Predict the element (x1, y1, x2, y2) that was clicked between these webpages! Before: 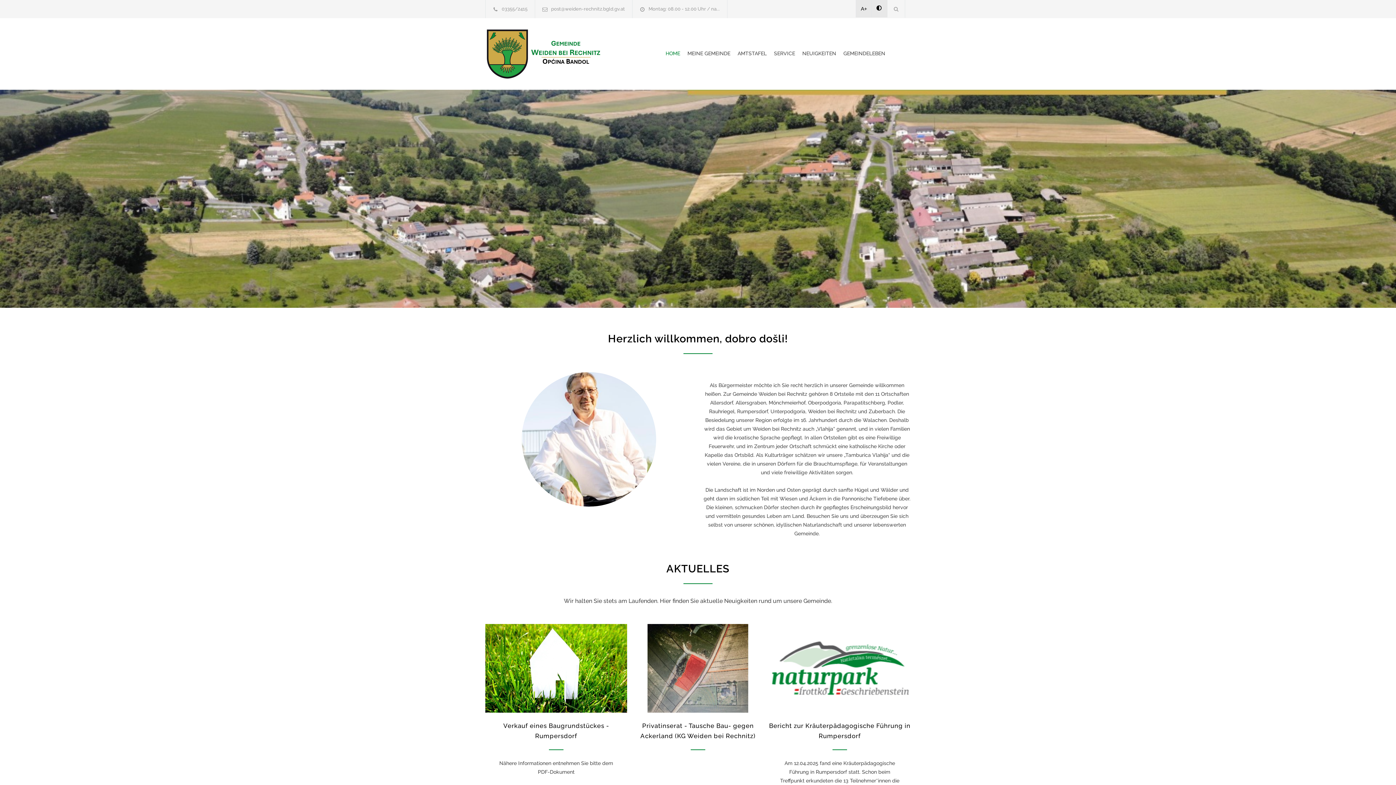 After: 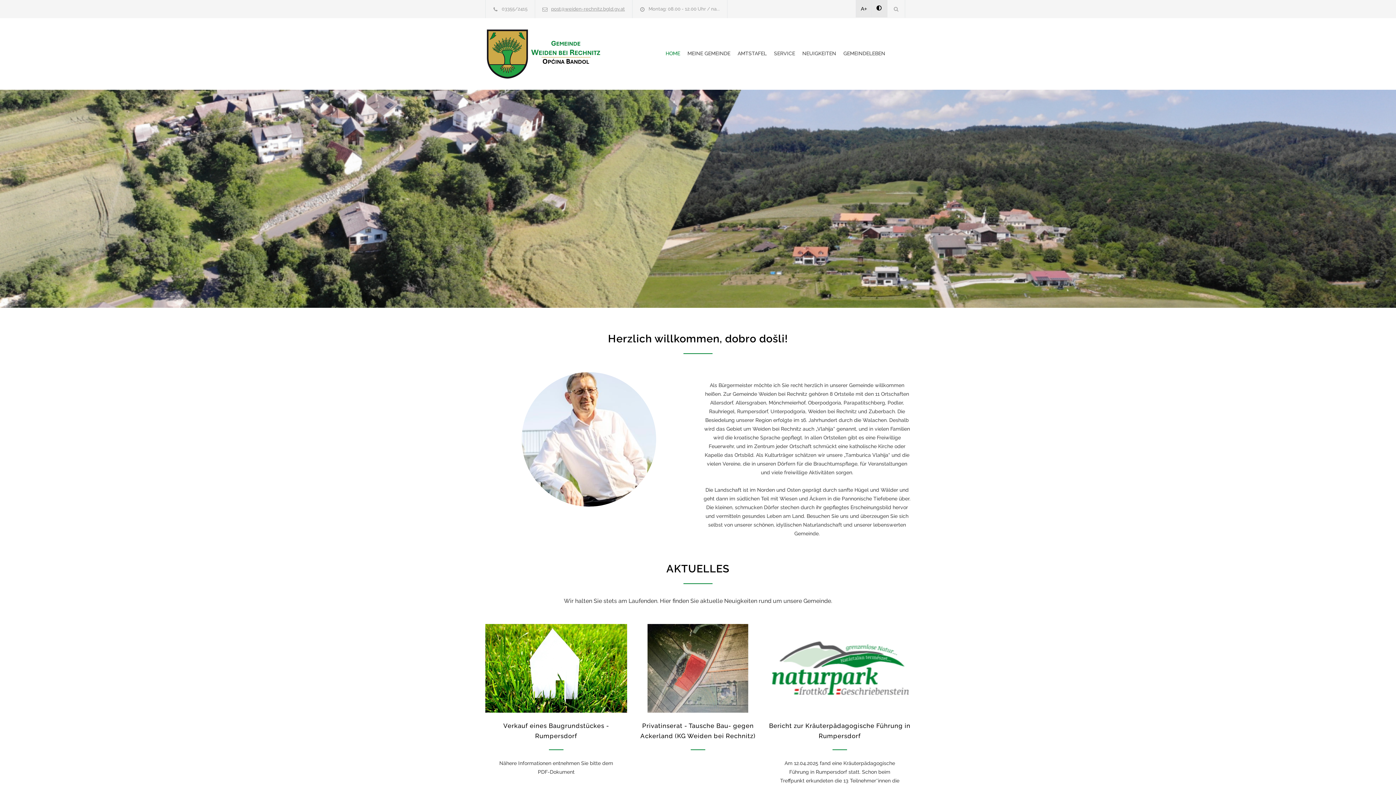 Action: label: post@weiden-rechnitz.bgld.gv.at bbox: (551, 6, 625, 11)